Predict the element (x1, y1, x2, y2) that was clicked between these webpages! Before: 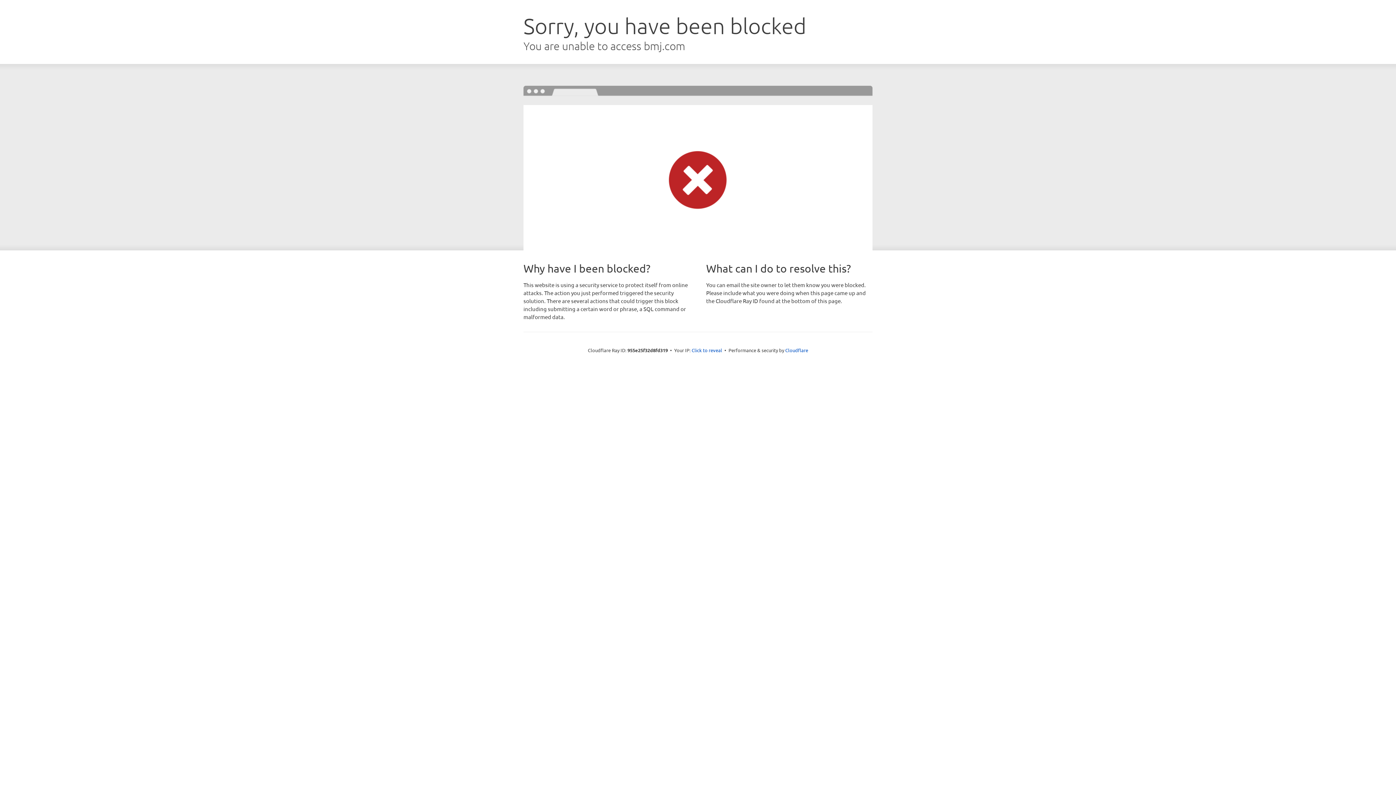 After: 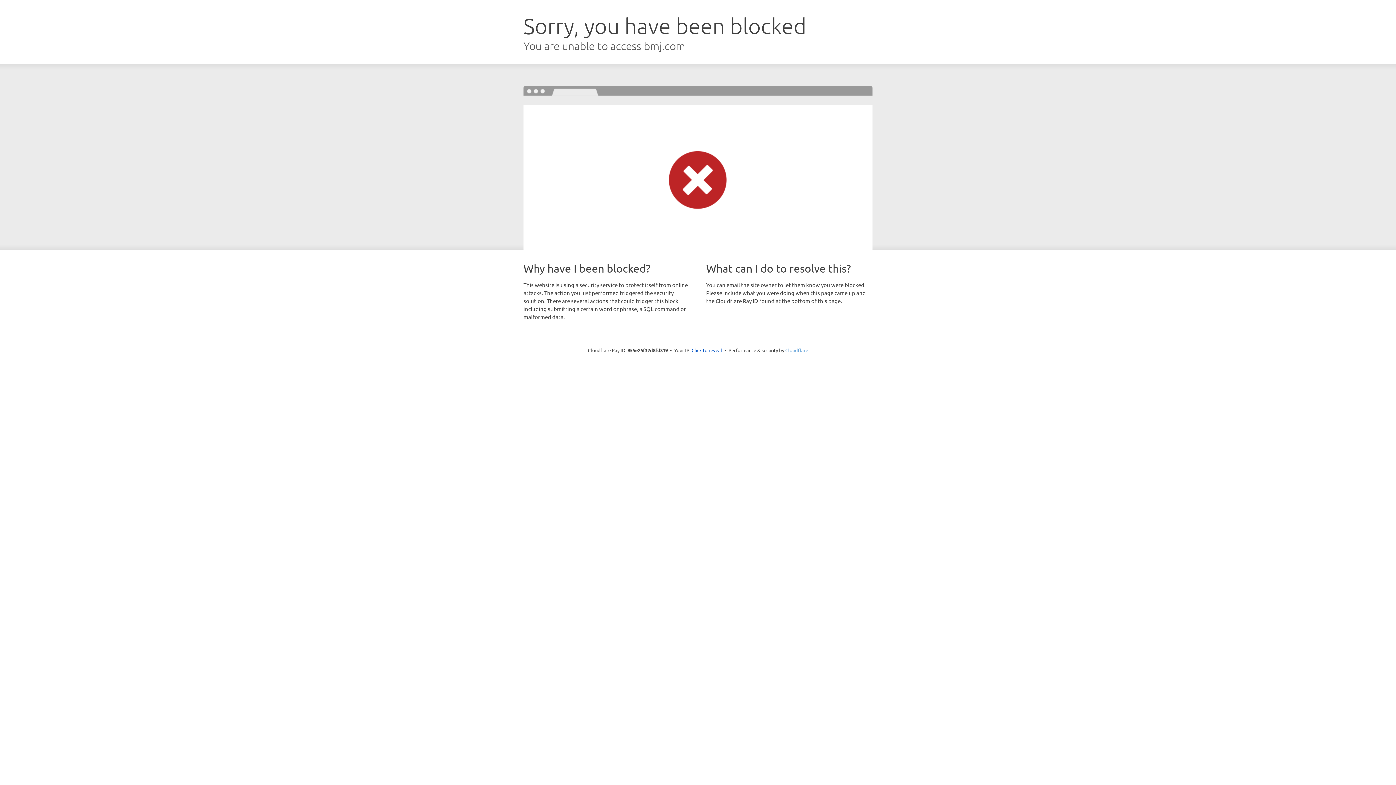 Action: label: Cloudflare bbox: (785, 347, 808, 353)